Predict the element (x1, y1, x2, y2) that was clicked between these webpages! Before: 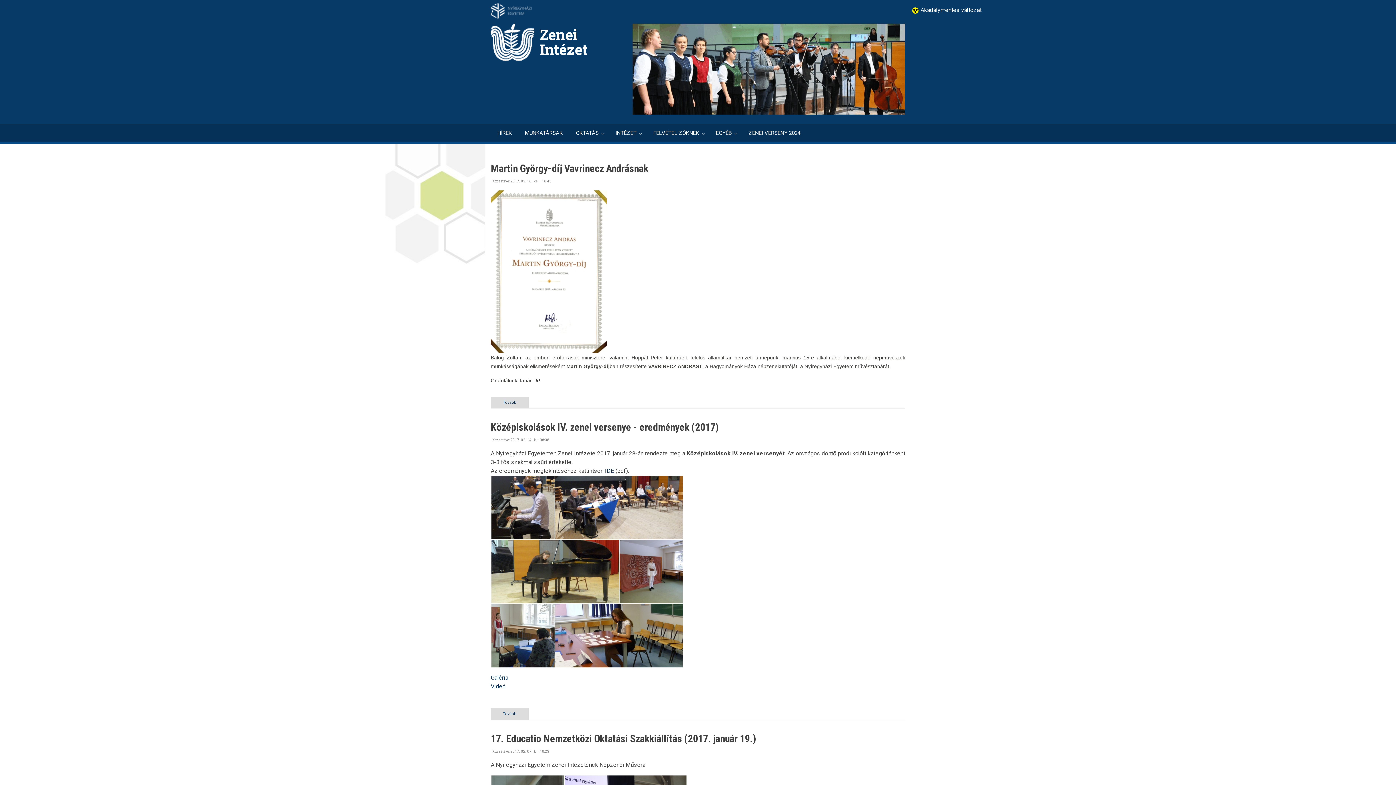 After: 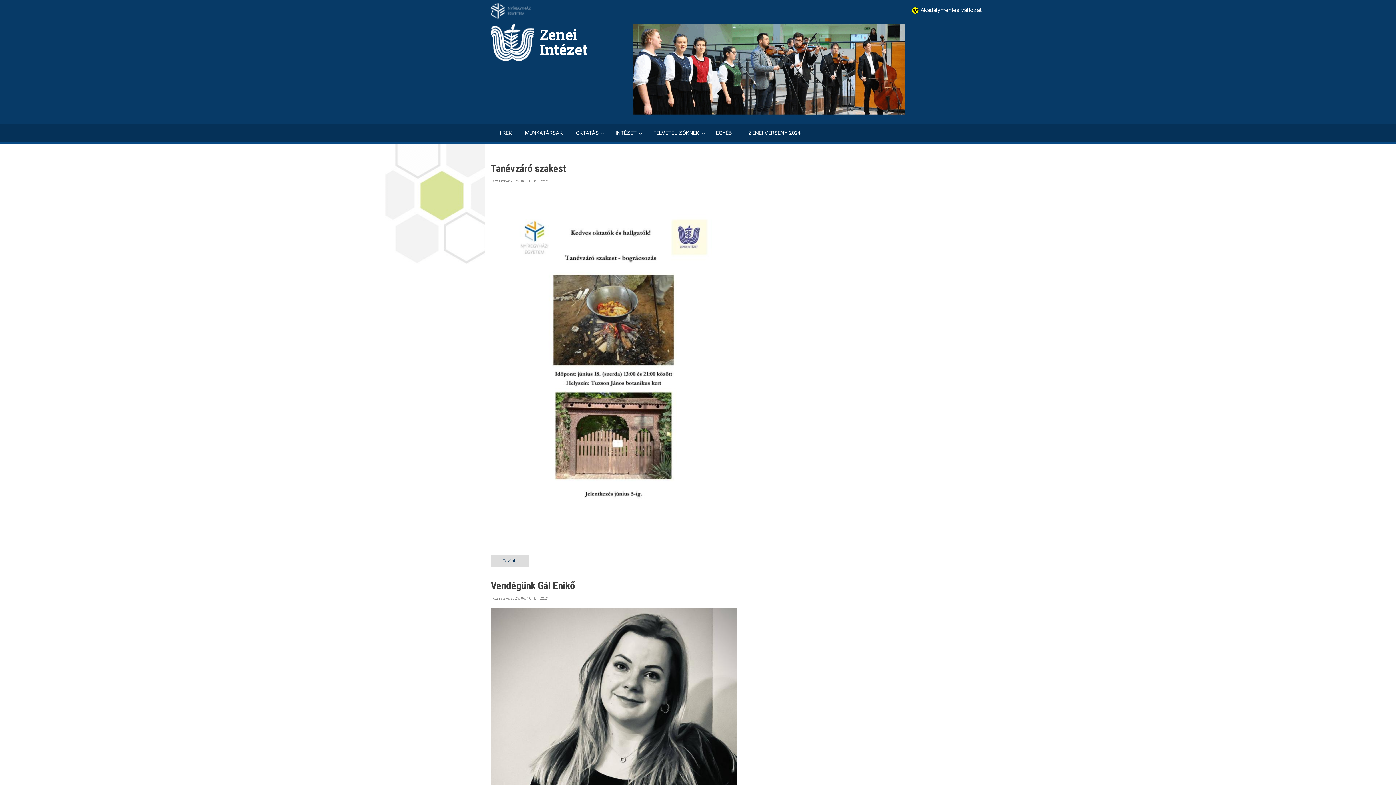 Action: label: FELVÉTELIZŐKNEK bbox: (646, 124, 709, 141)